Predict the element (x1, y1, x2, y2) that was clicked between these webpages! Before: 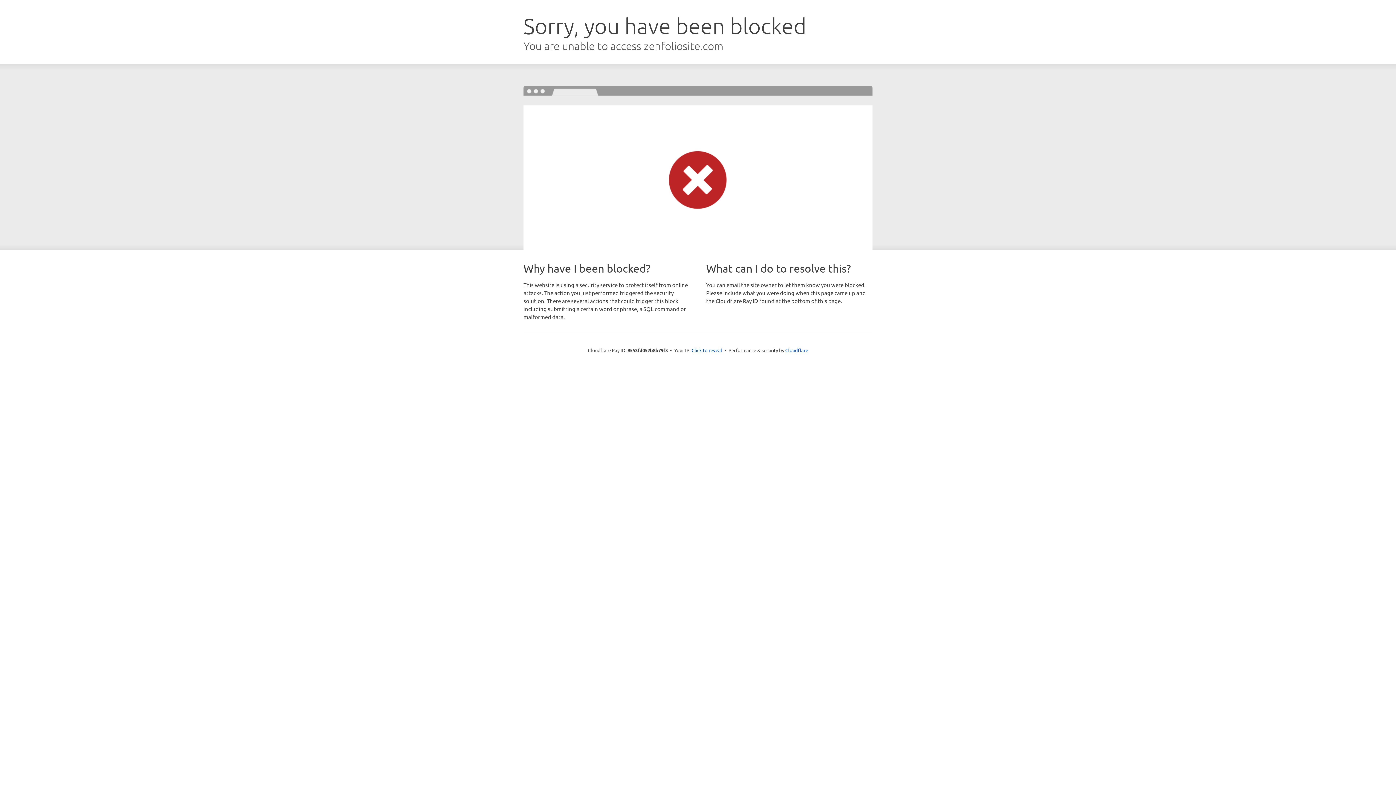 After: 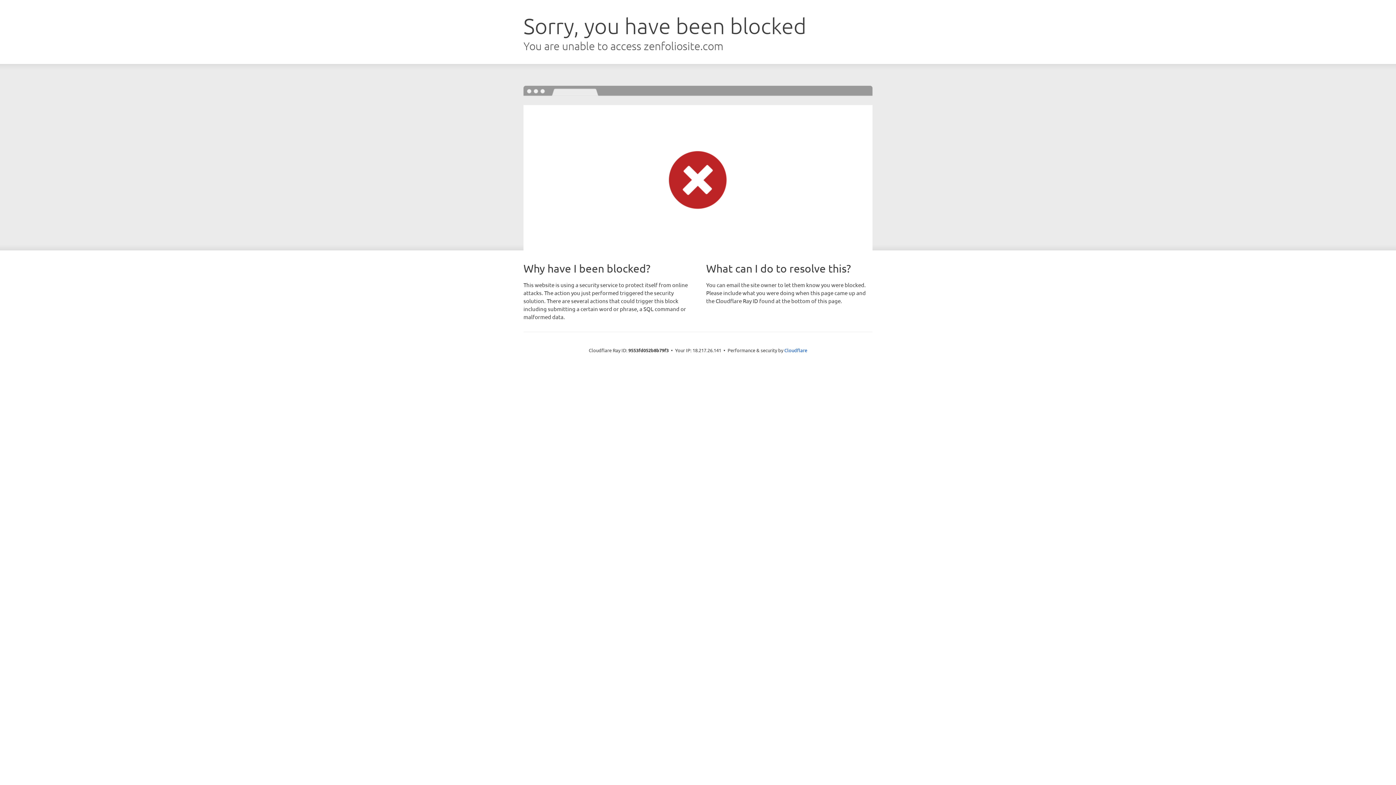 Action: bbox: (691, 346, 722, 353) label: Click to reveal